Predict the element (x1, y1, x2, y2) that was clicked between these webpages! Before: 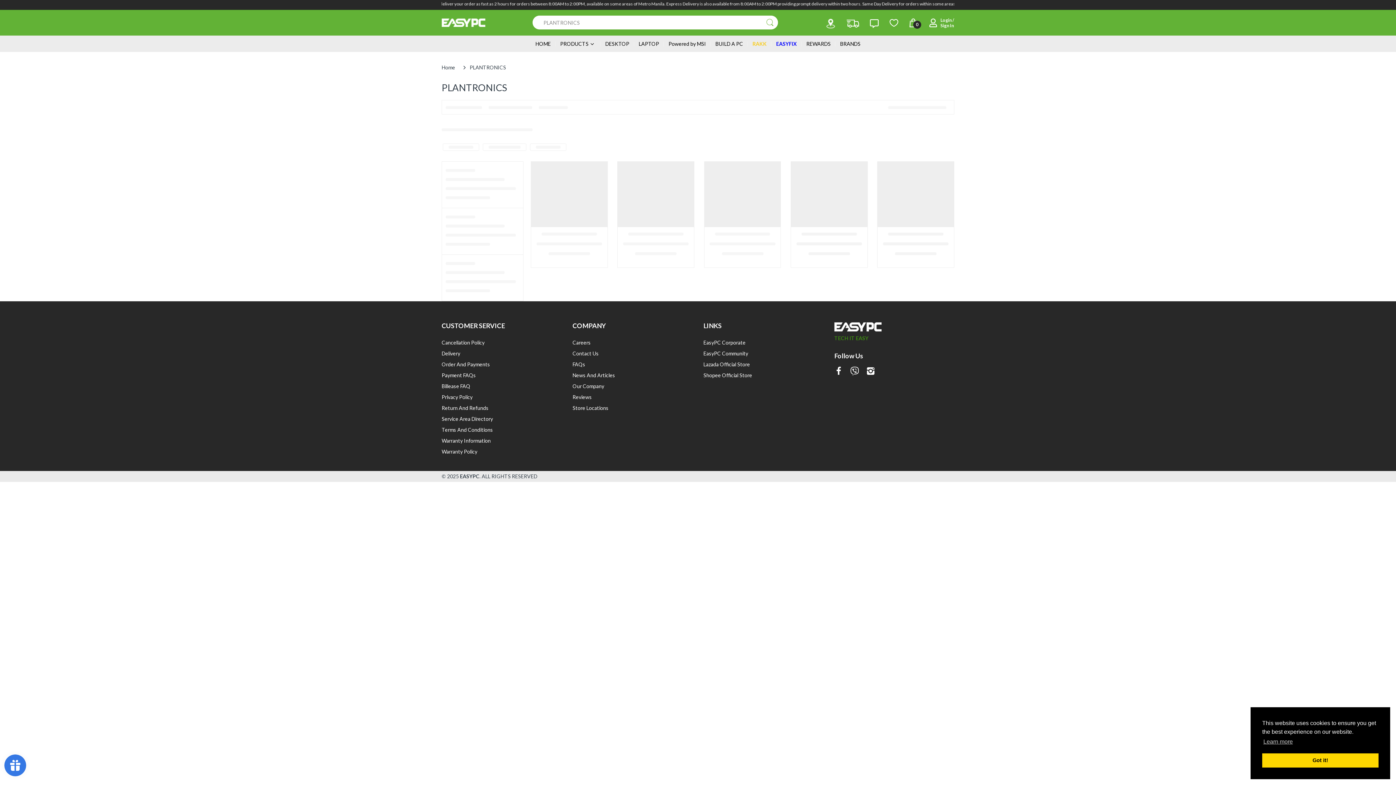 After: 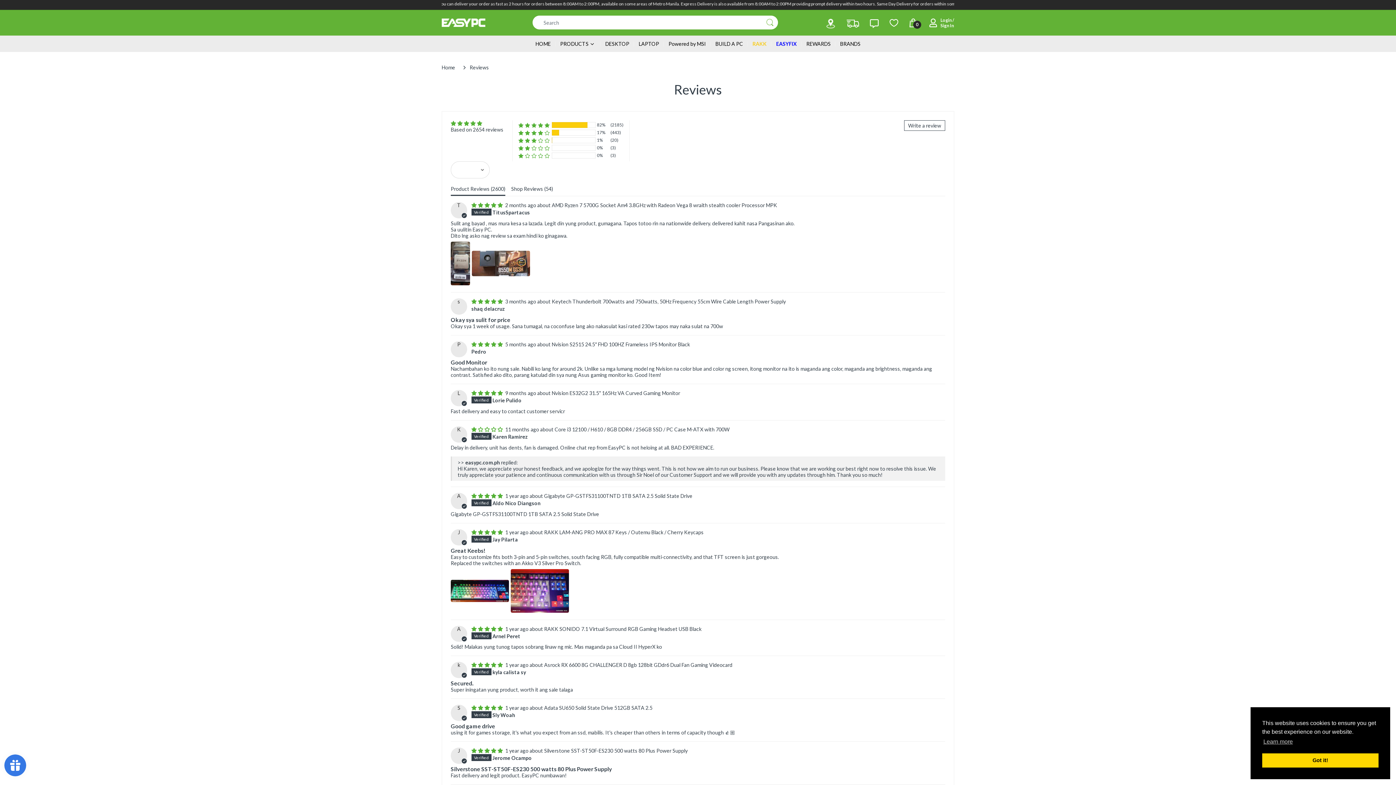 Action: bbox: (572, 394, 592, 400) label: Reviews